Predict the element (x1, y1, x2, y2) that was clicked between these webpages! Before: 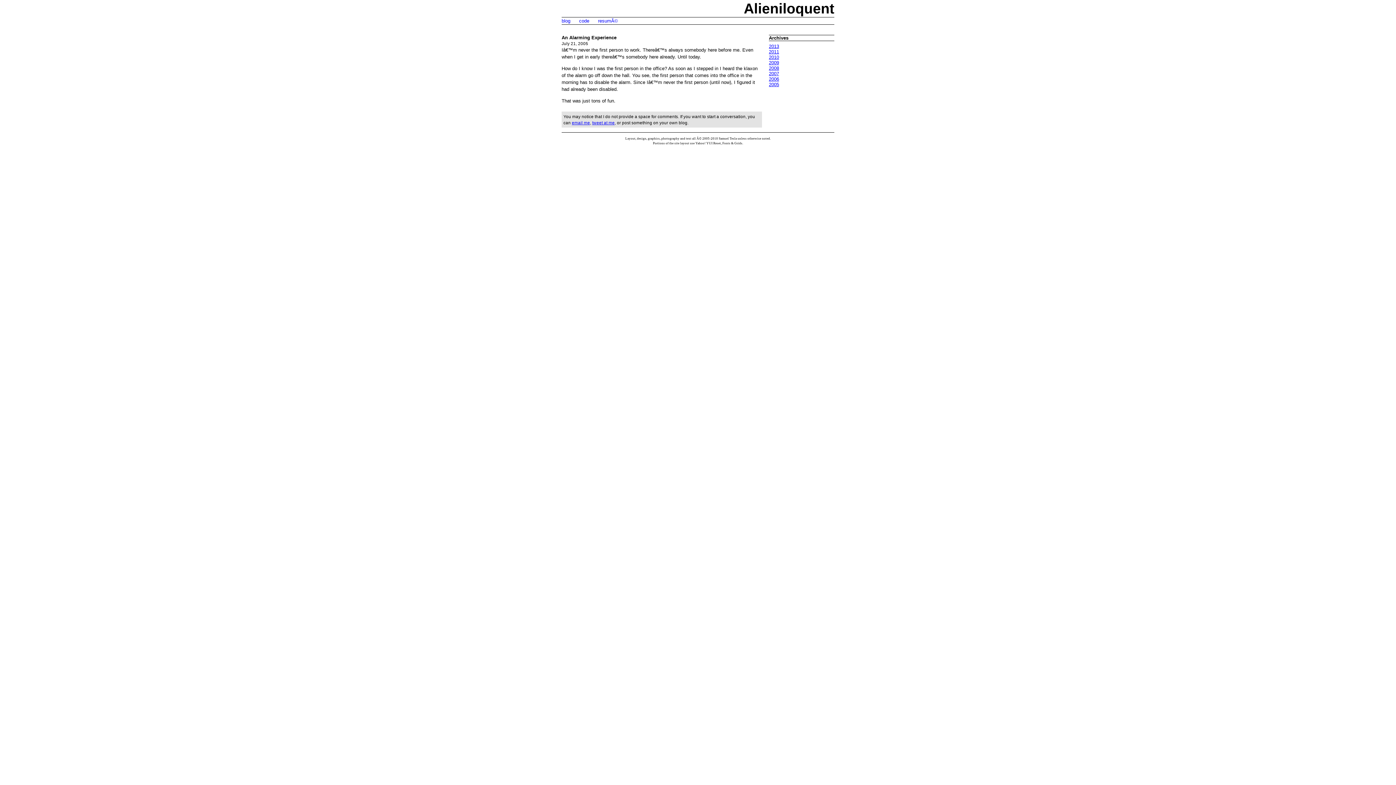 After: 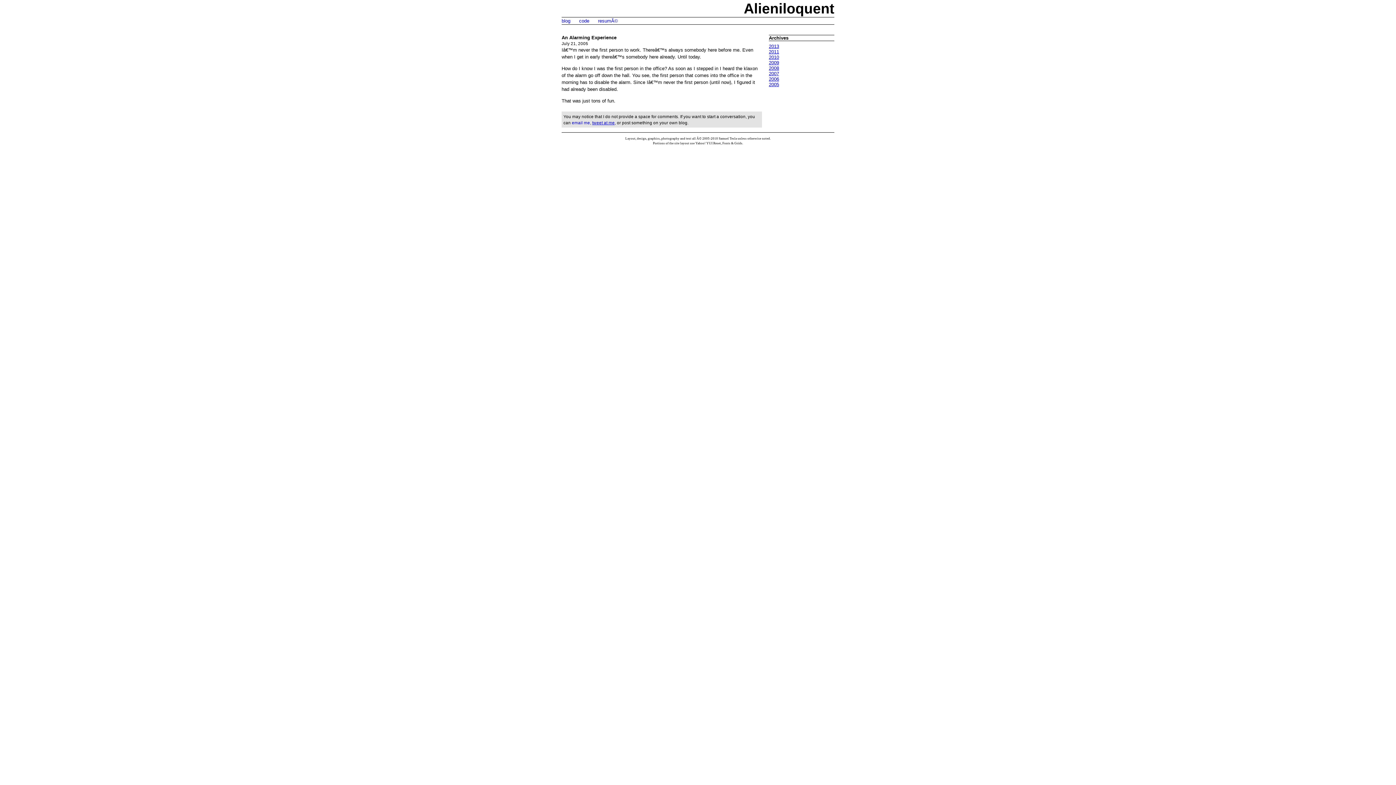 Action: label: email me bbox: (572, 120, 590, 124)